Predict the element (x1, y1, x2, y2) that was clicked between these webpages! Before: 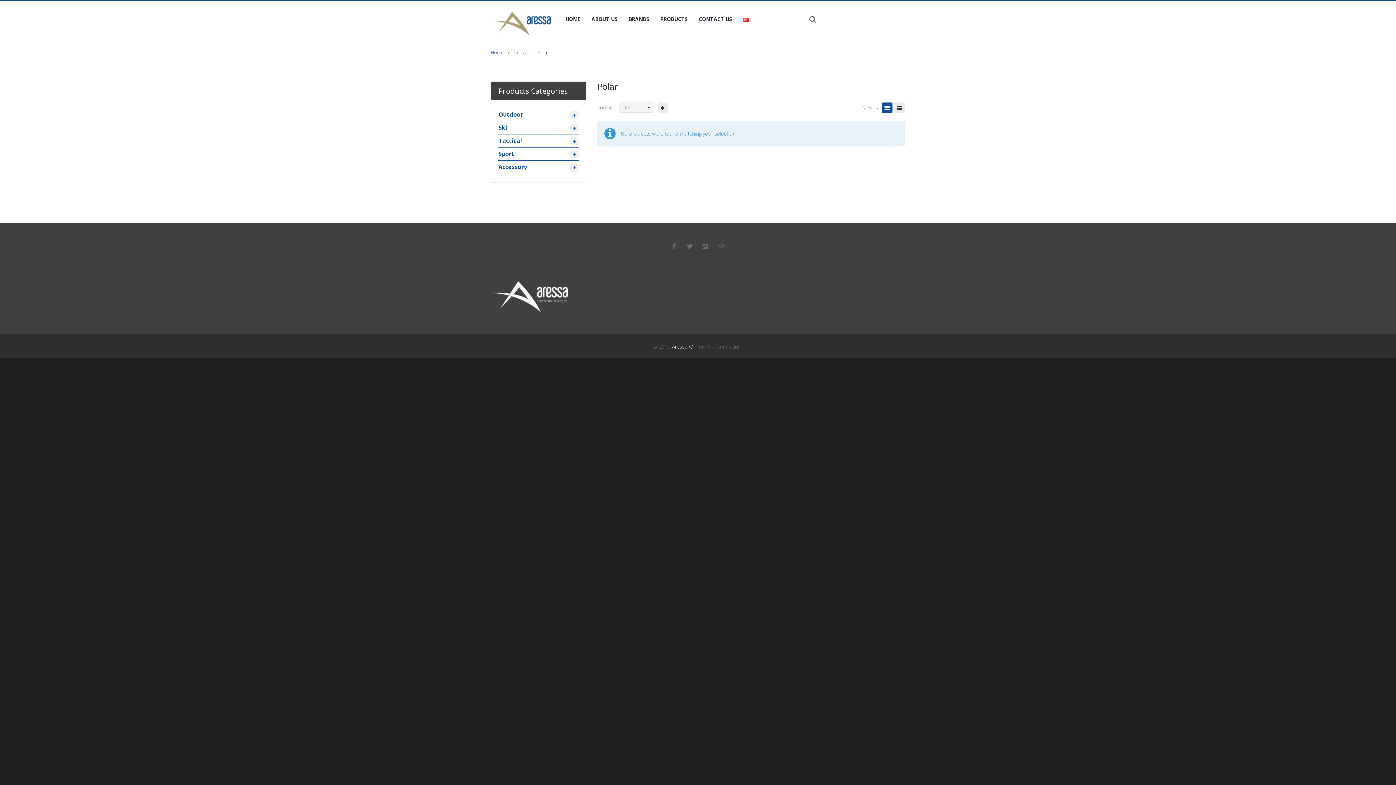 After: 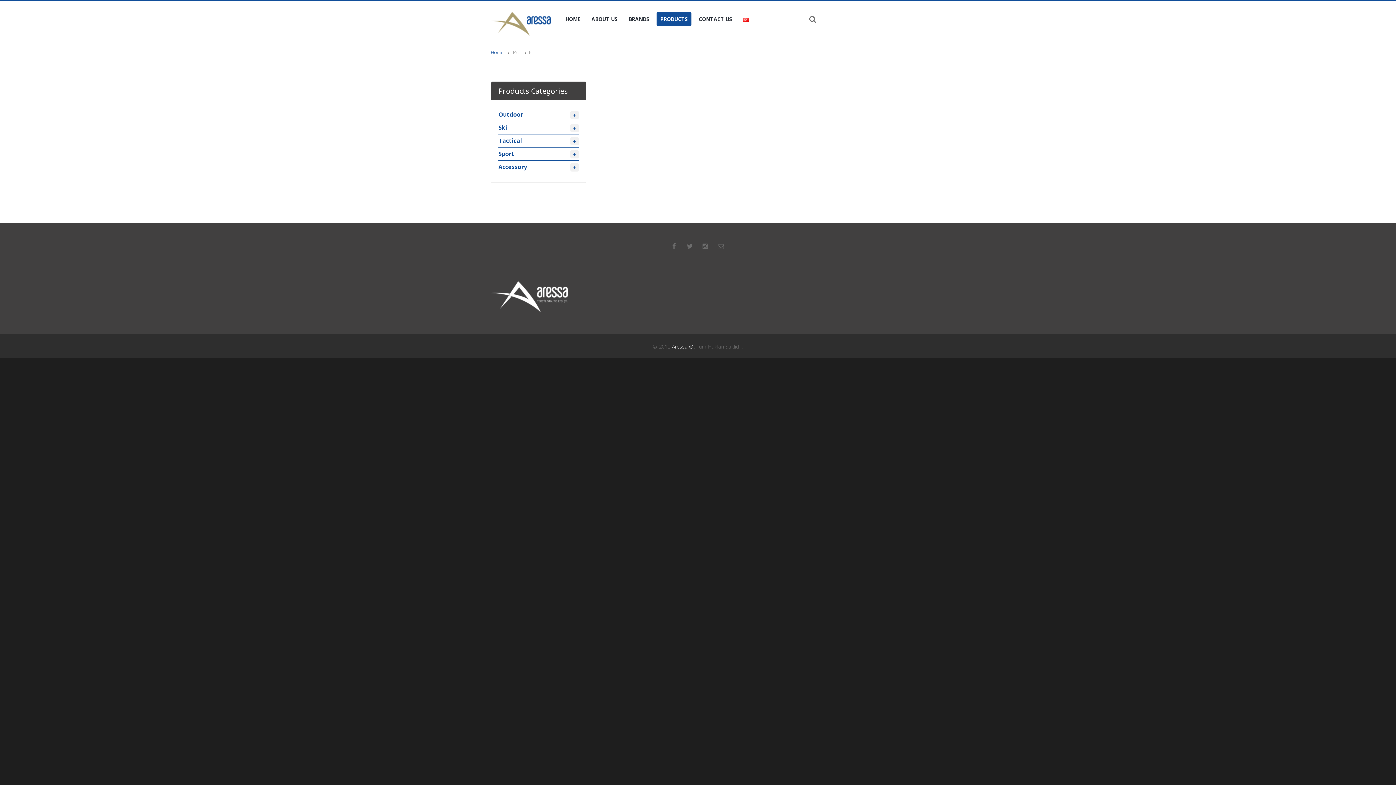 Action: bbox: (656, 12, 691, 26) label: PRODUCTS